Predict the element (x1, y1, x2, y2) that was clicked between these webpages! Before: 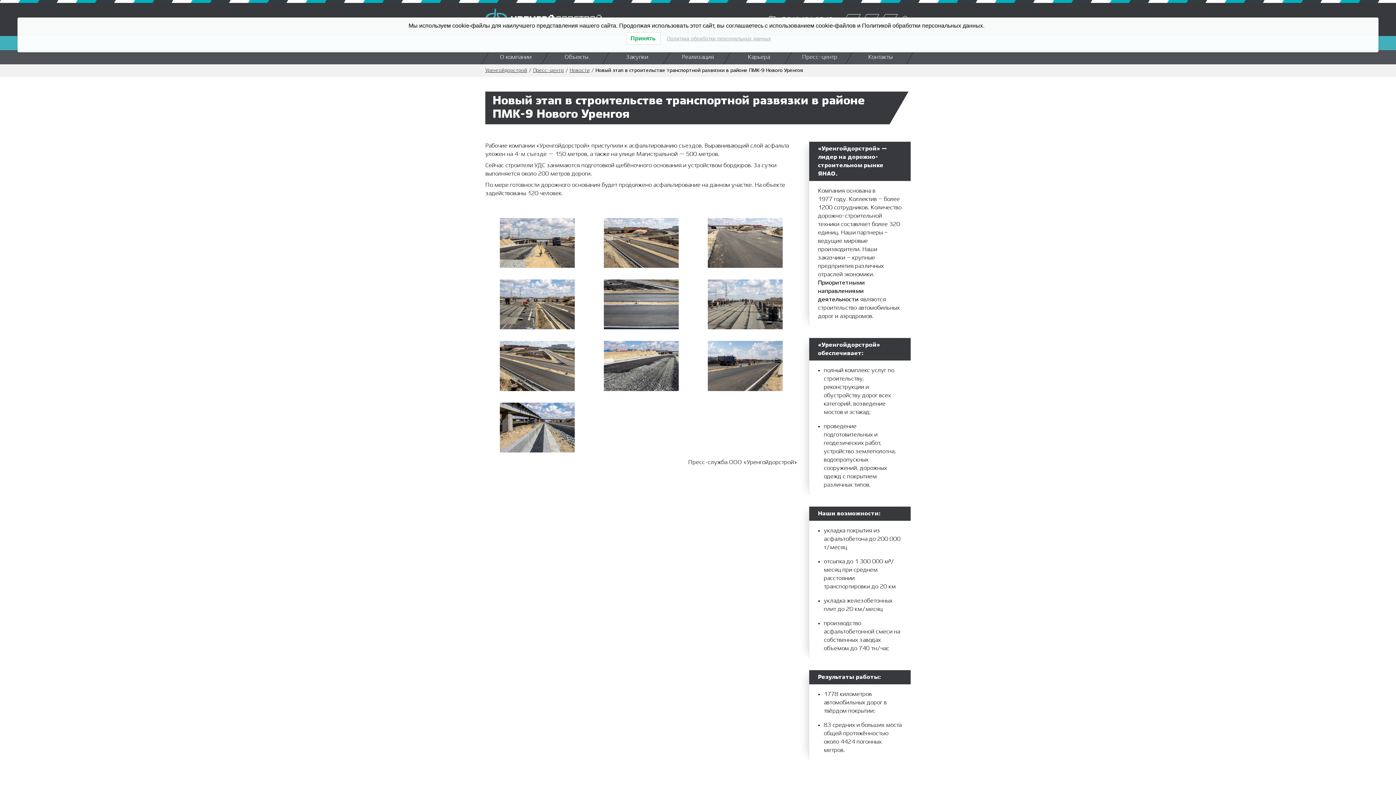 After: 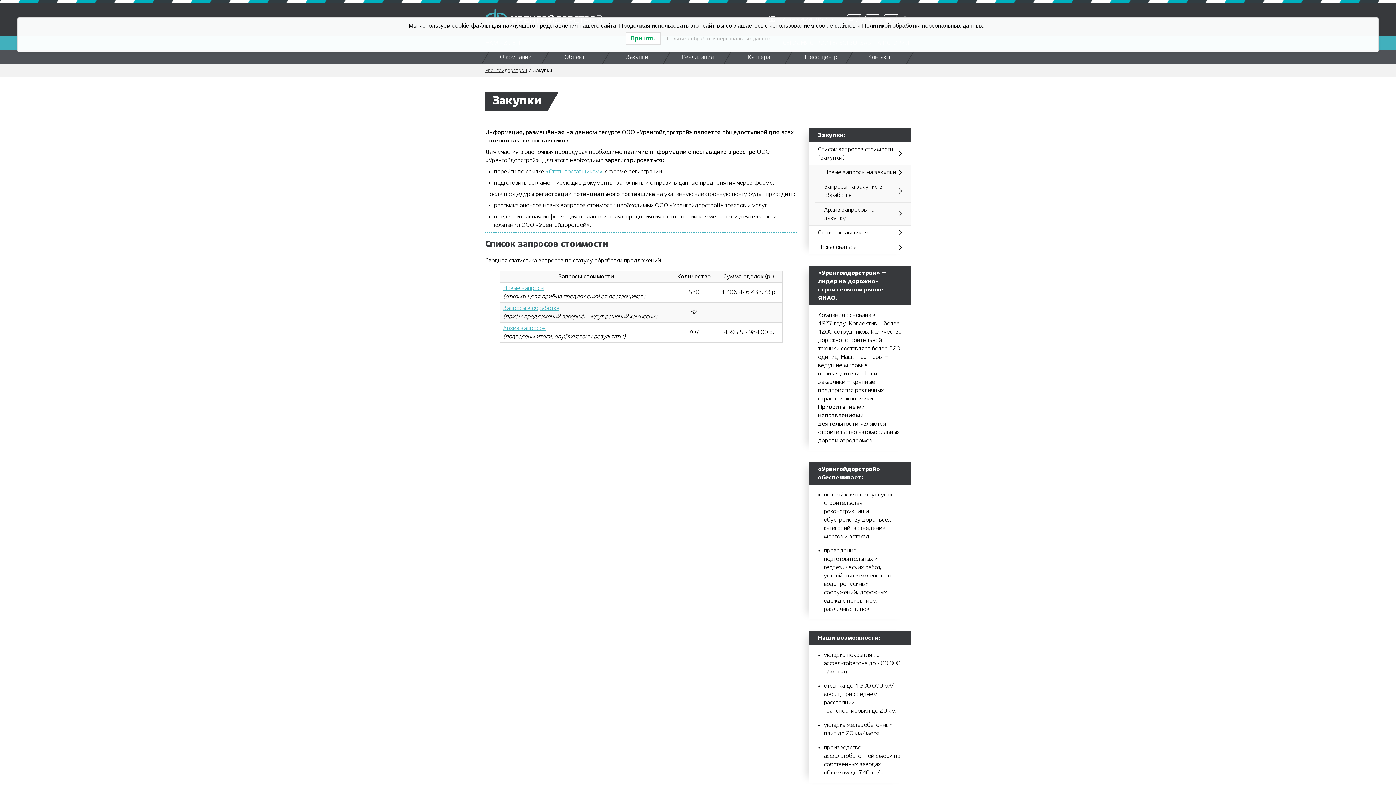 Action: label: Закупки bbox: (607, 50, 667, 64)